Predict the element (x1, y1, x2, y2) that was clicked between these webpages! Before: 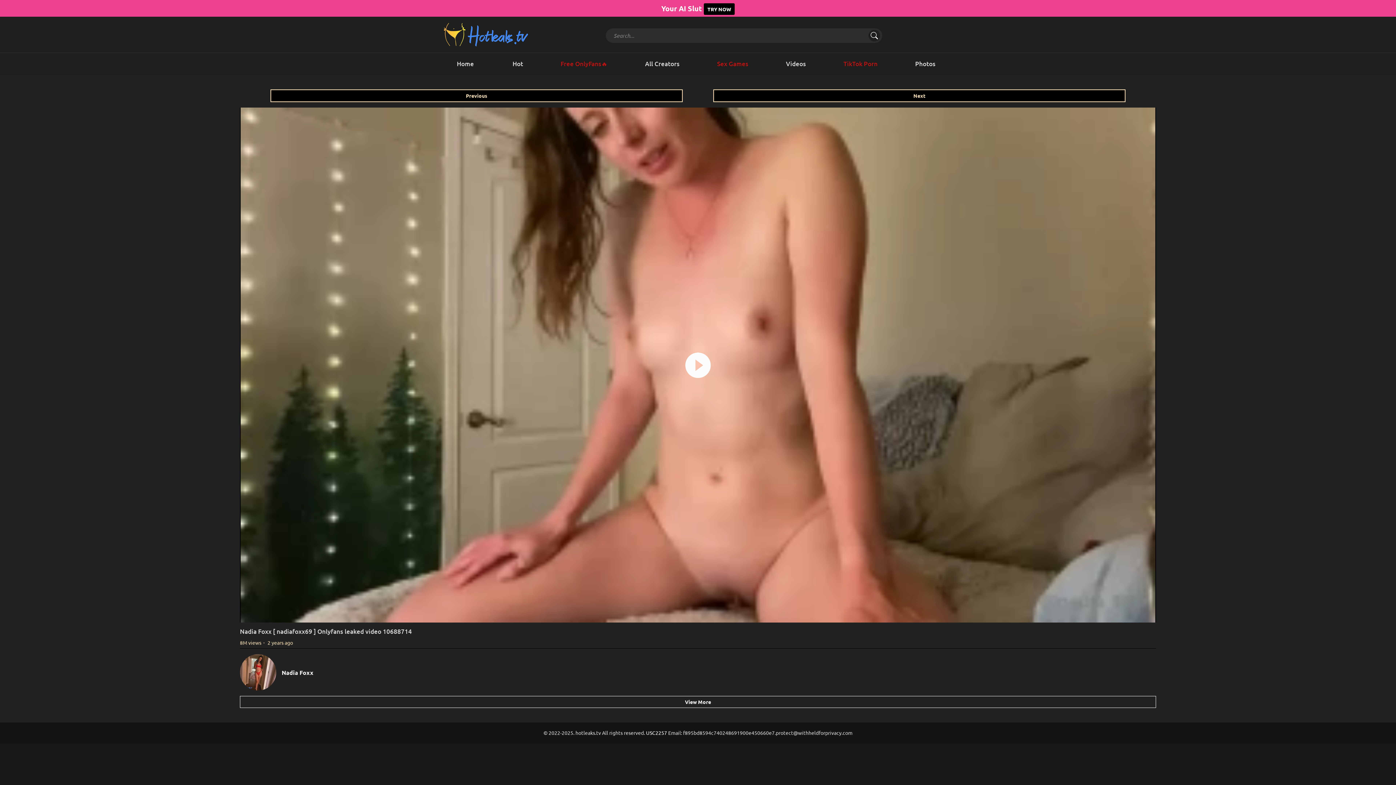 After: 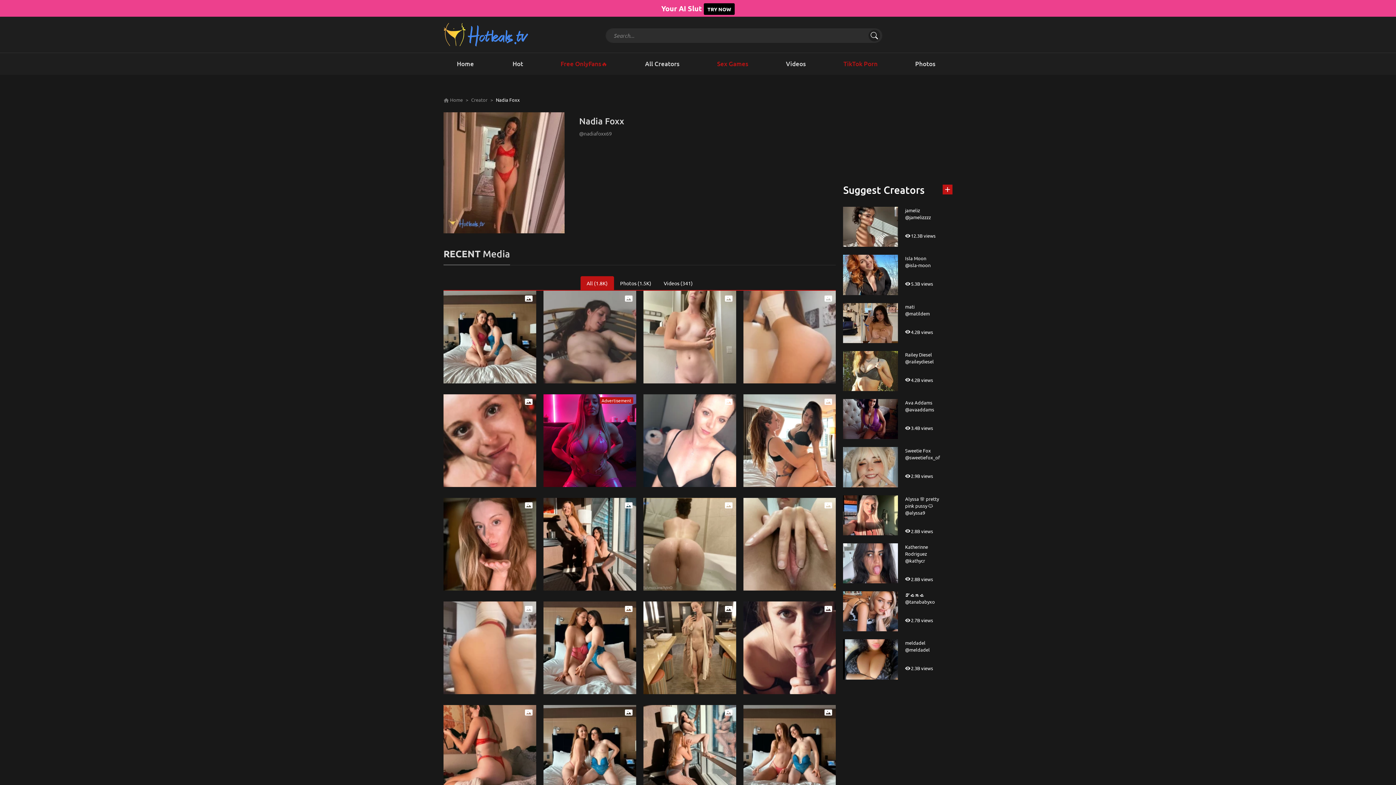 Action: label: View More bbox: (240, 696, 1156, 708)